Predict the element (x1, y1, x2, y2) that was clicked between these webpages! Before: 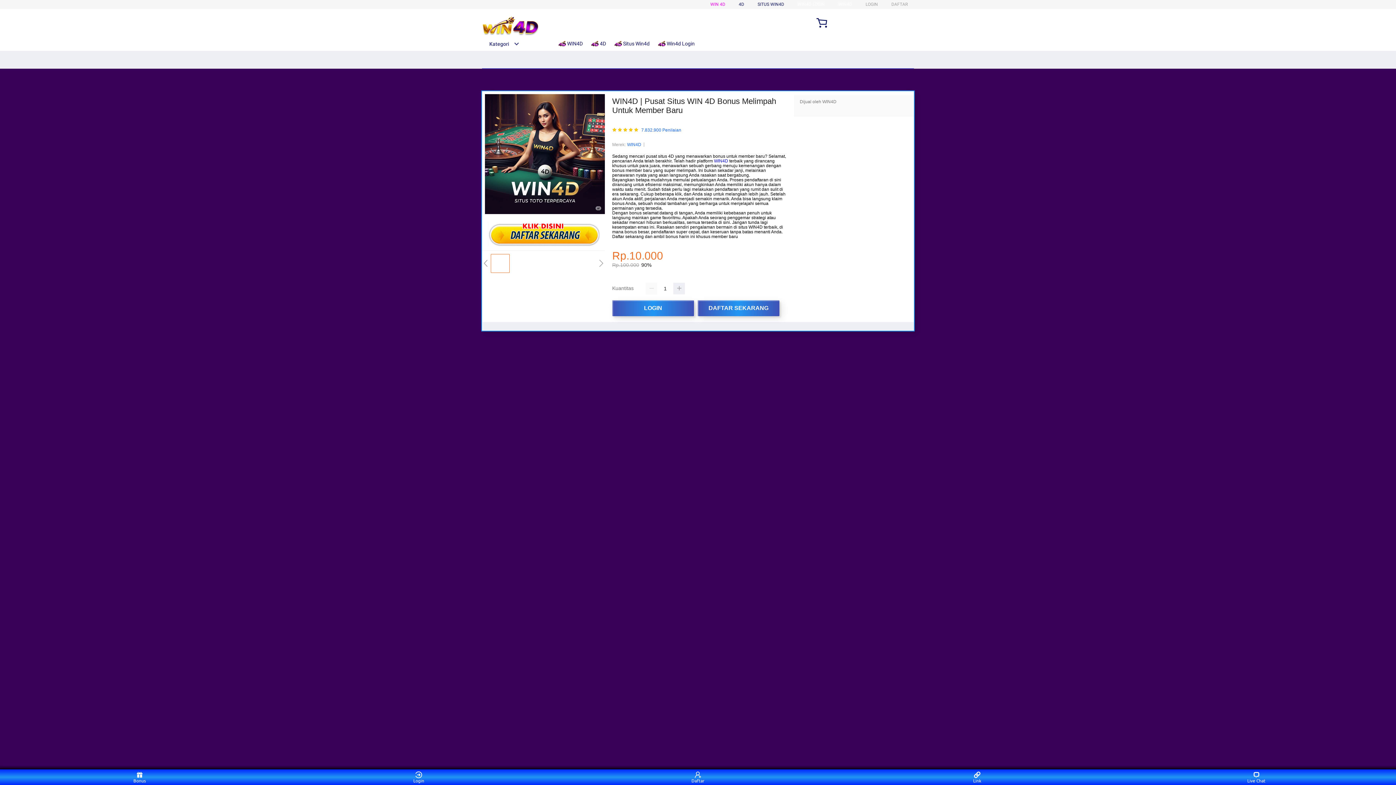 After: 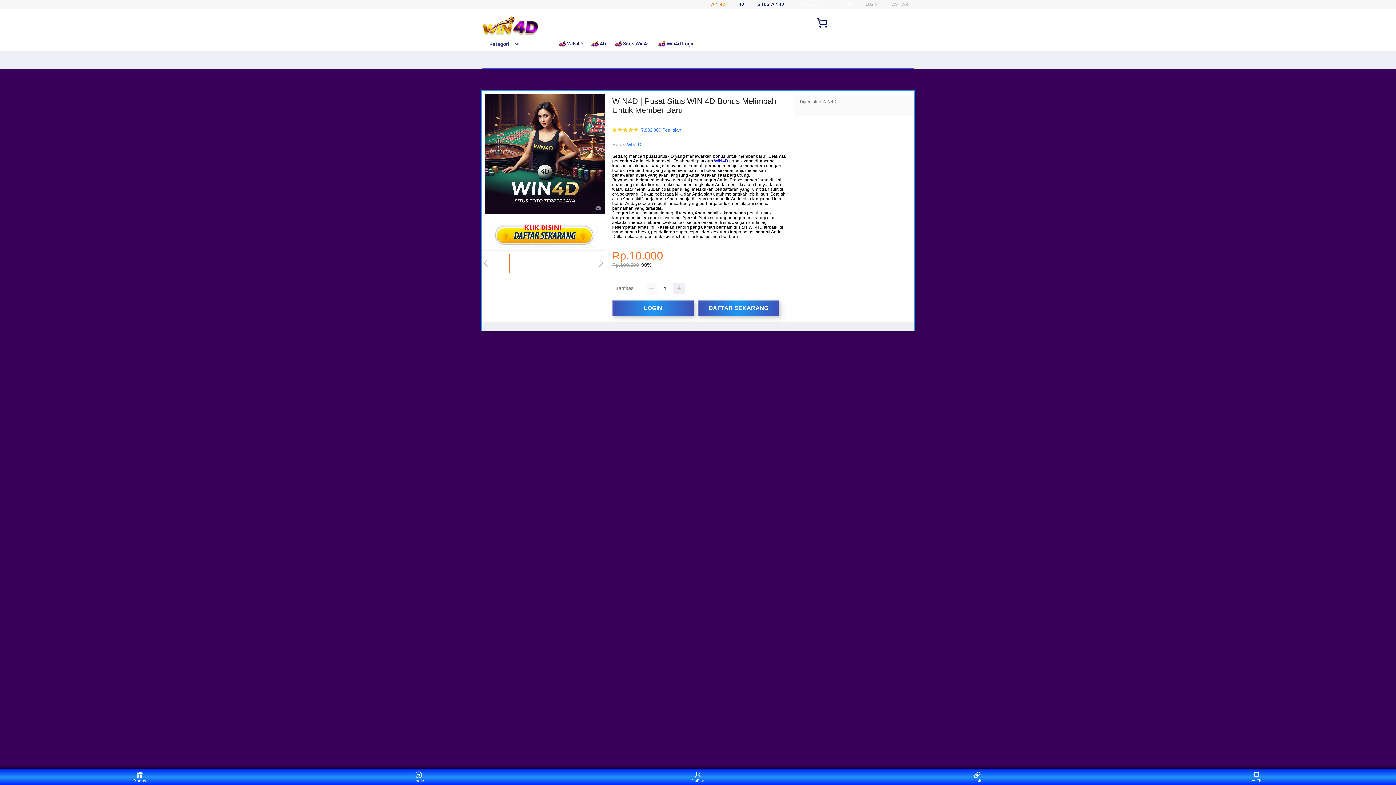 Action: label: WIN 4D bbox: (710, 1, 725, 6)